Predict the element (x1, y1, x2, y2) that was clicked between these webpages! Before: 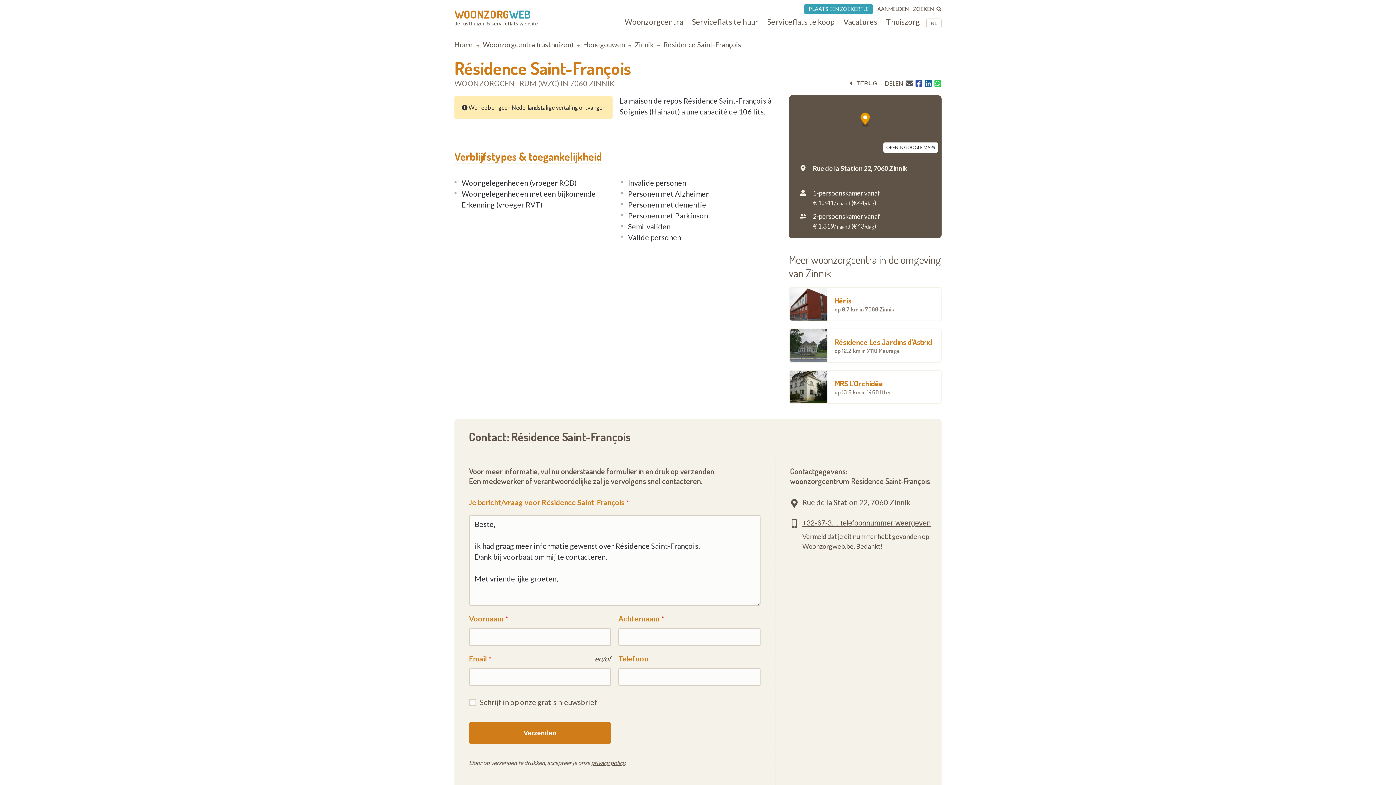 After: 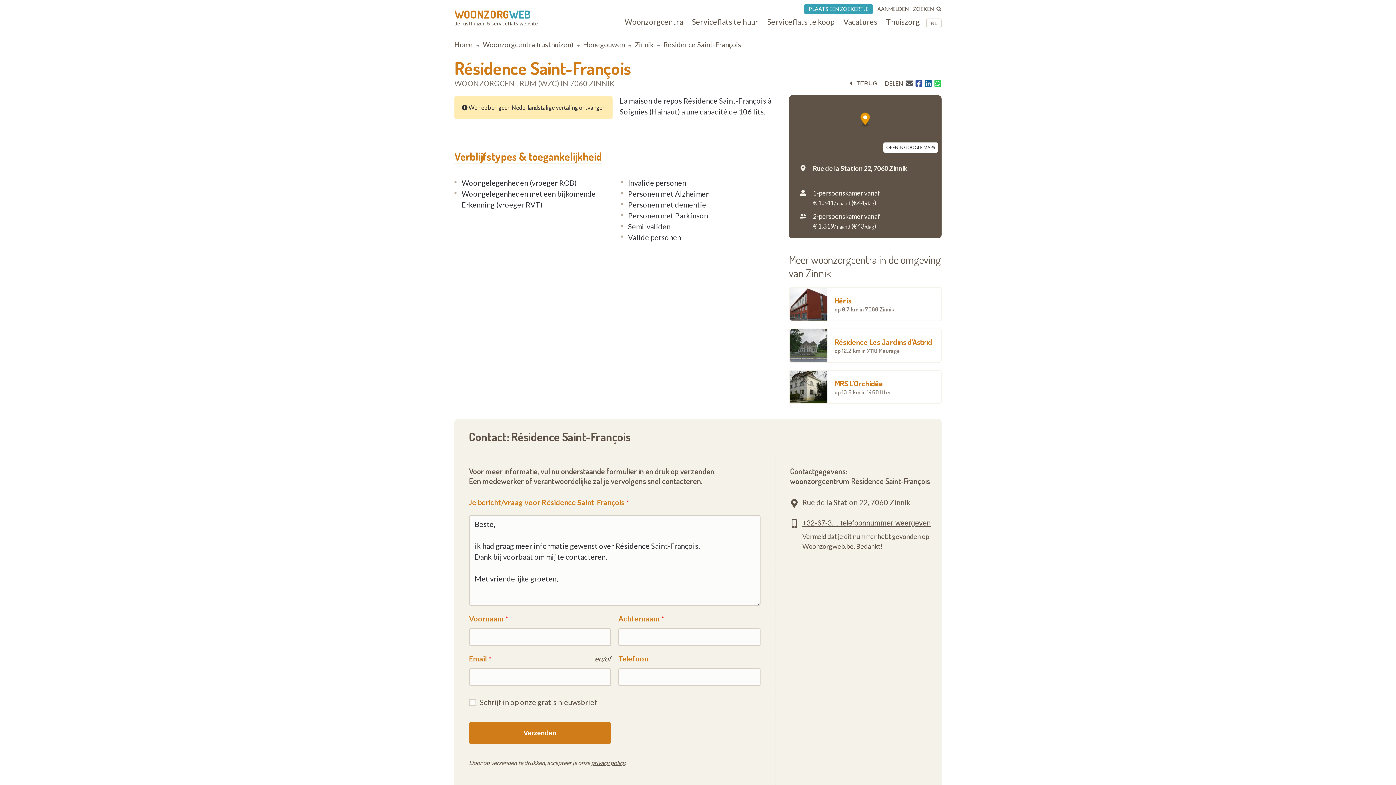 Action: bbox: (924, 79, 932, 88)